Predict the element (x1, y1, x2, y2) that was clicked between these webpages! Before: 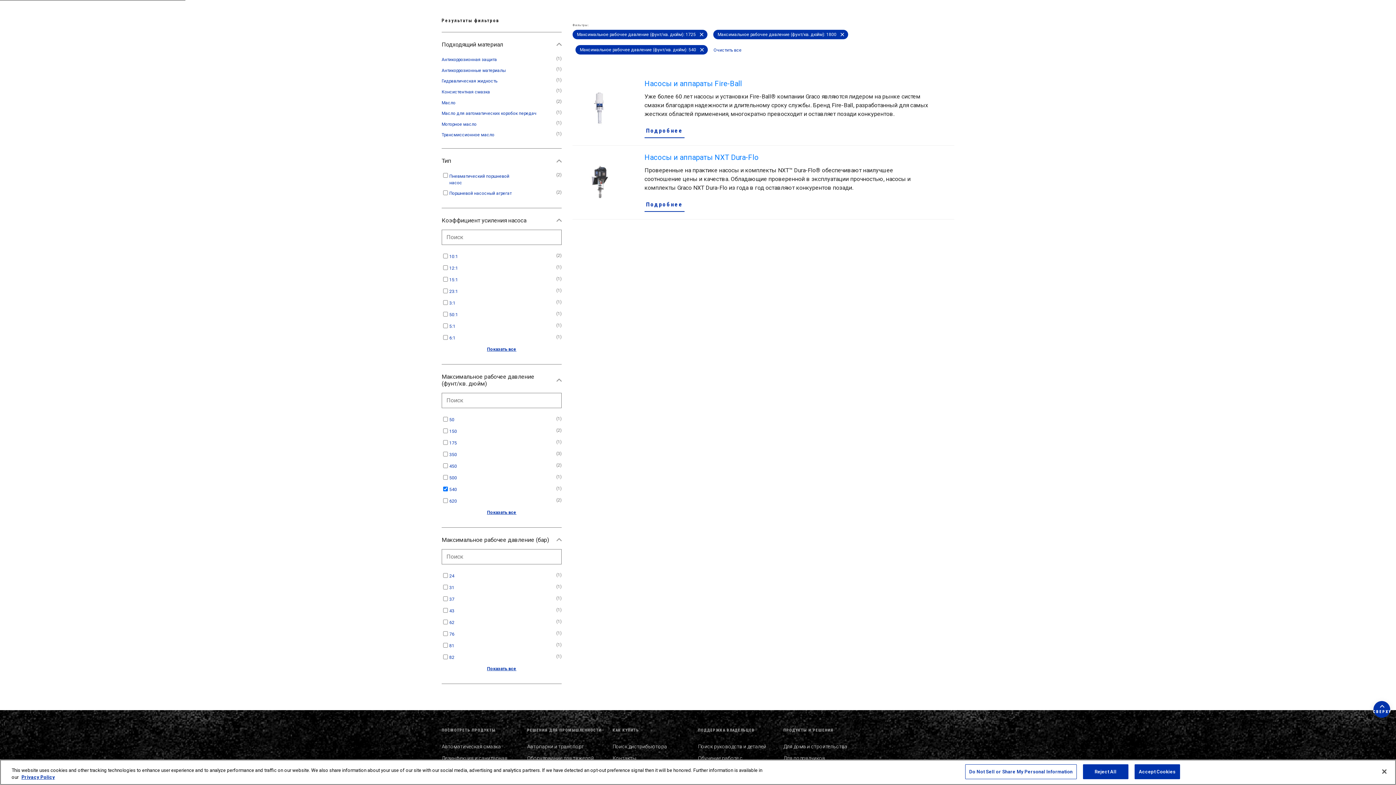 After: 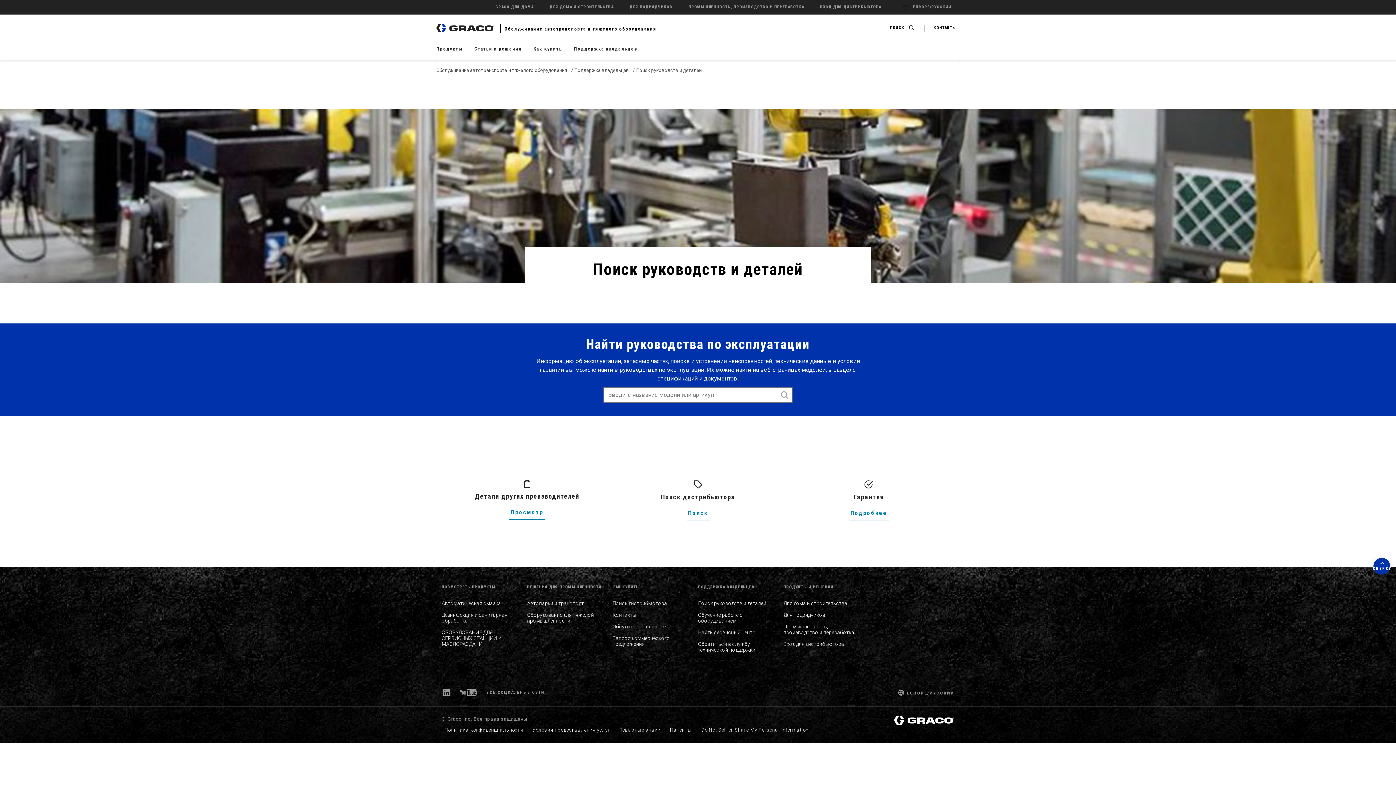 Action: label: Поиск руководств и деталей bbox: (698, 743, 766, 749)